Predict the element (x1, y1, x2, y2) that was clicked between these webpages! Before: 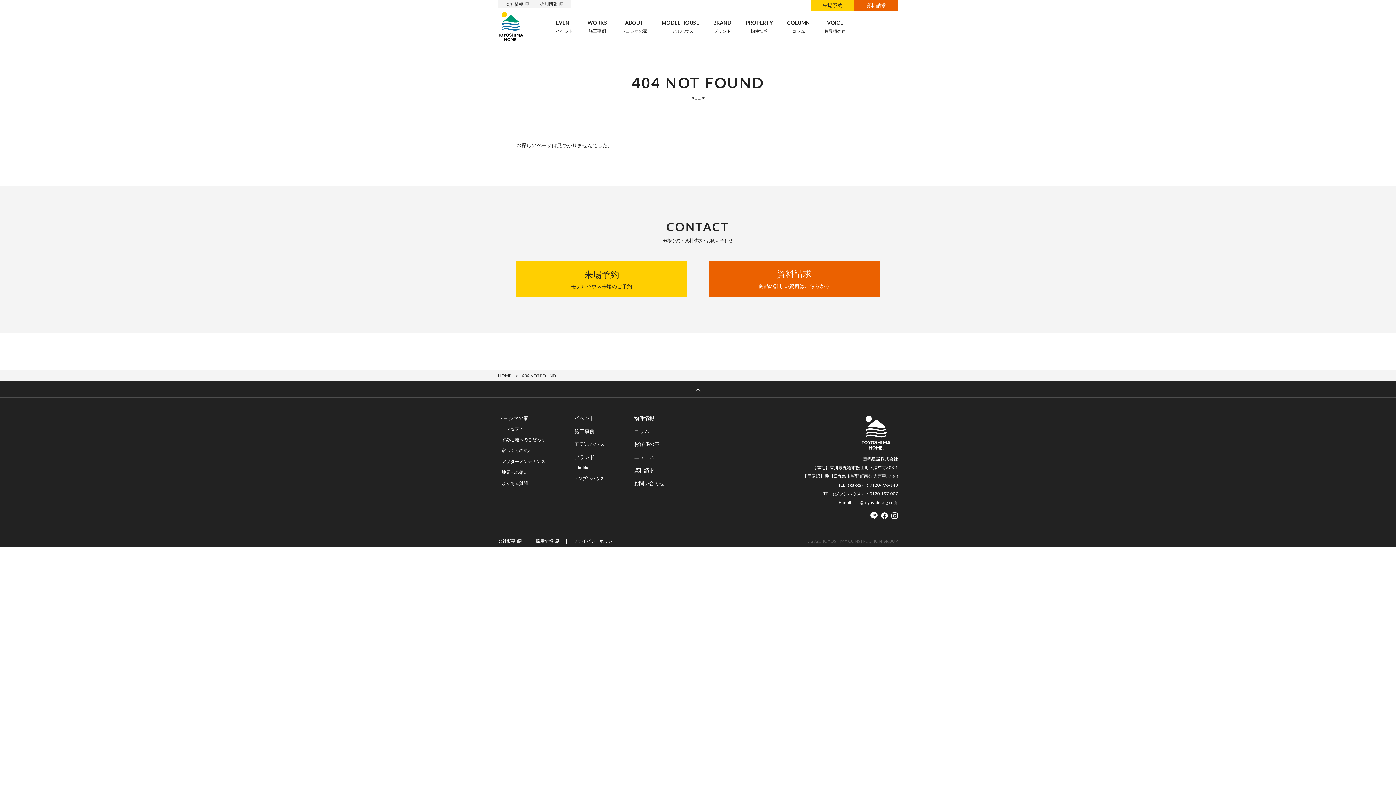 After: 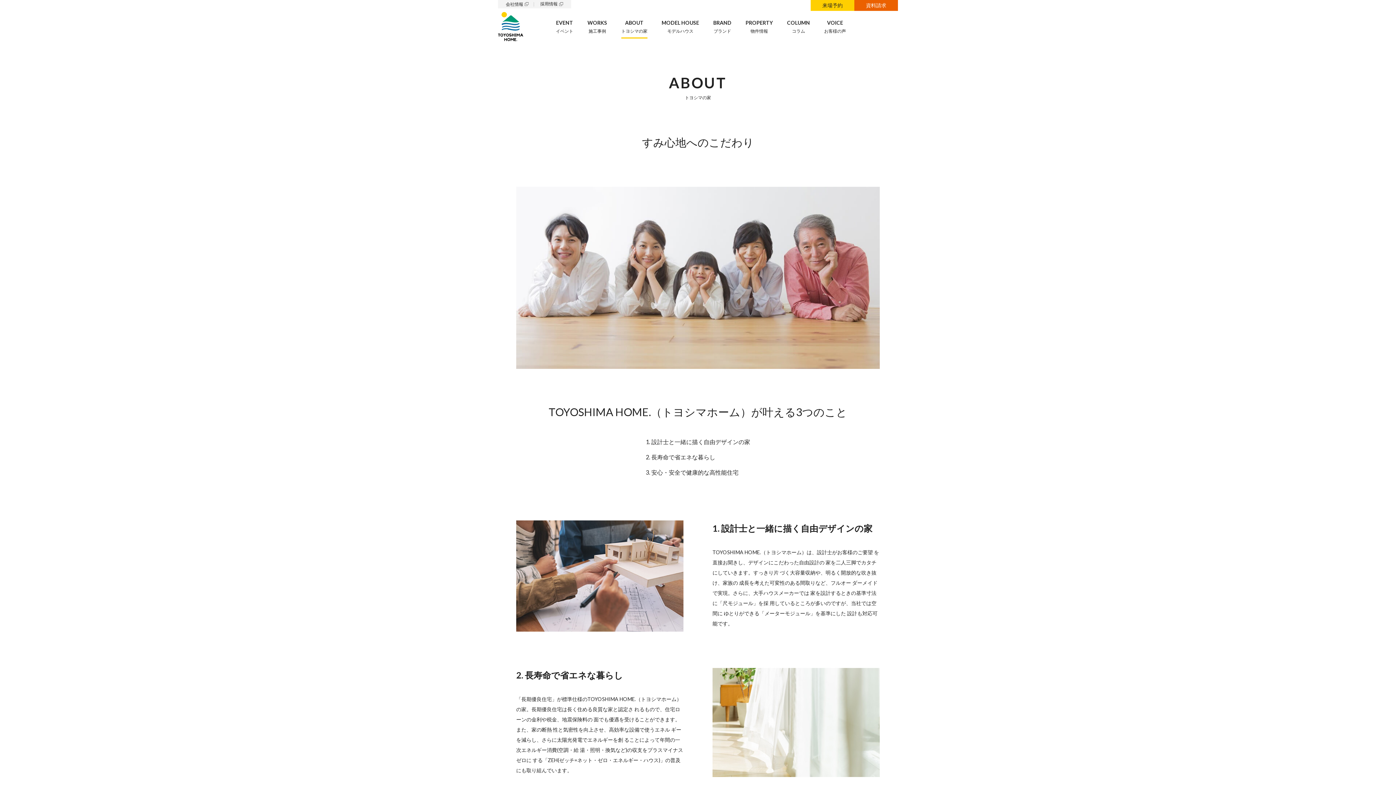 Action: bbox: (501, 434, 545, 445) label: すみ心地へのこだわり